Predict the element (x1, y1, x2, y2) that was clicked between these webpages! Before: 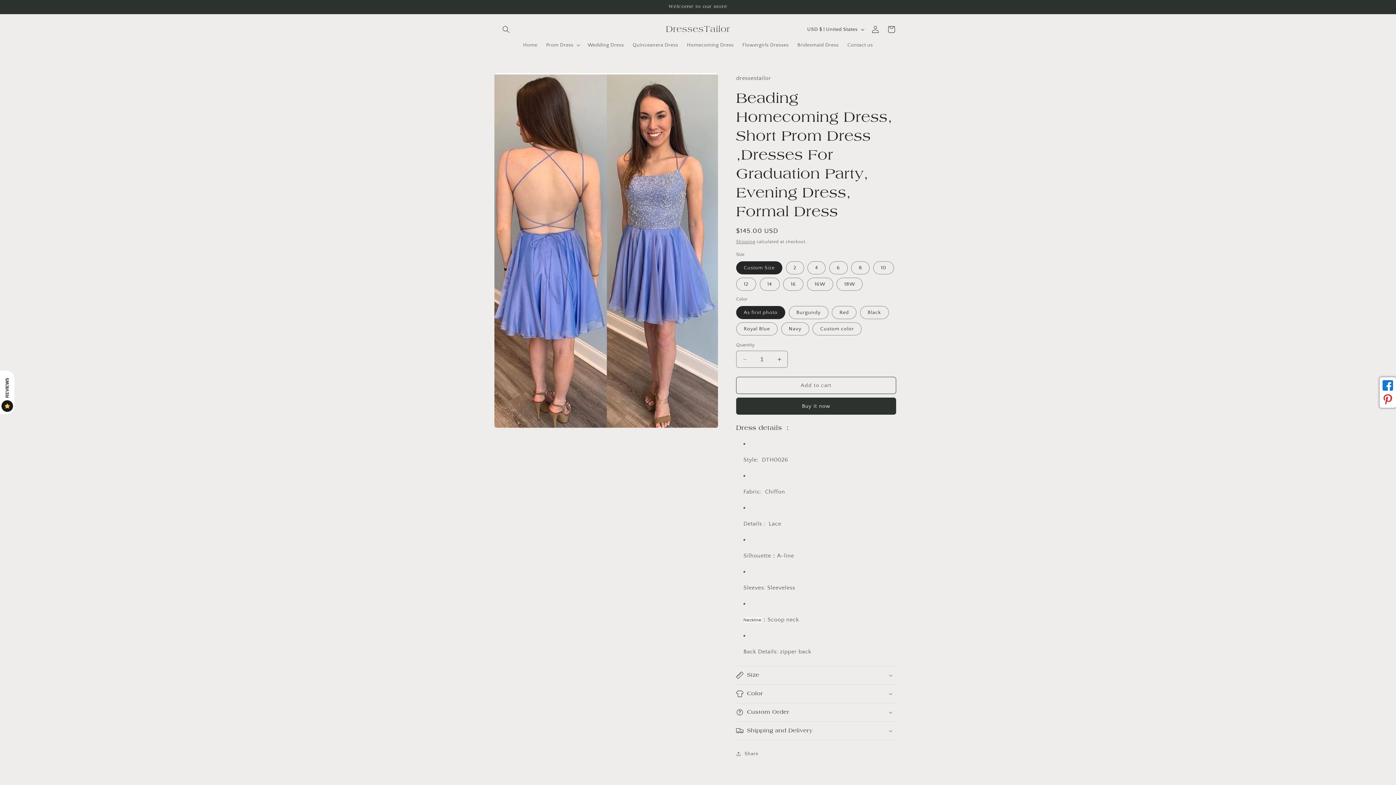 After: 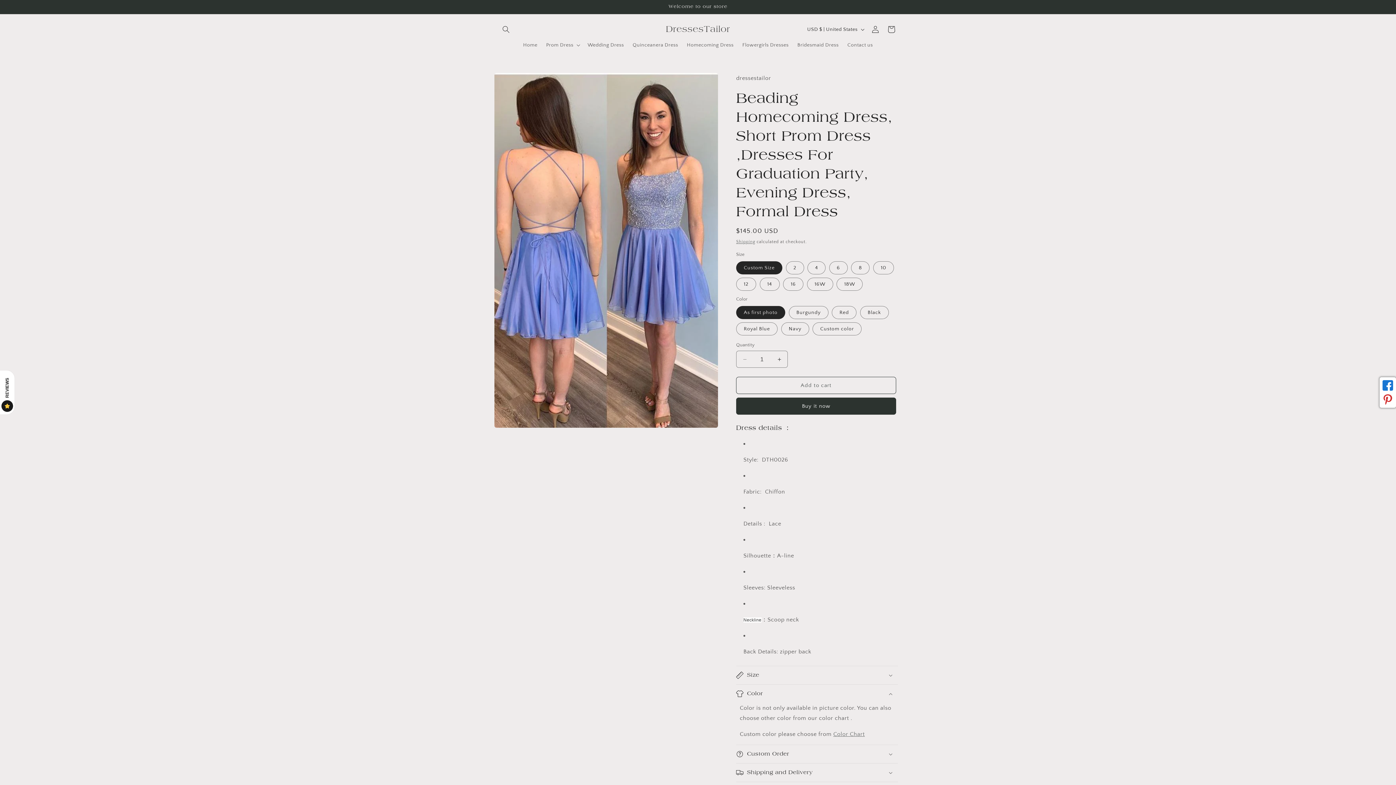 Action: bbox: (736, 685, 898, 703) label: Color